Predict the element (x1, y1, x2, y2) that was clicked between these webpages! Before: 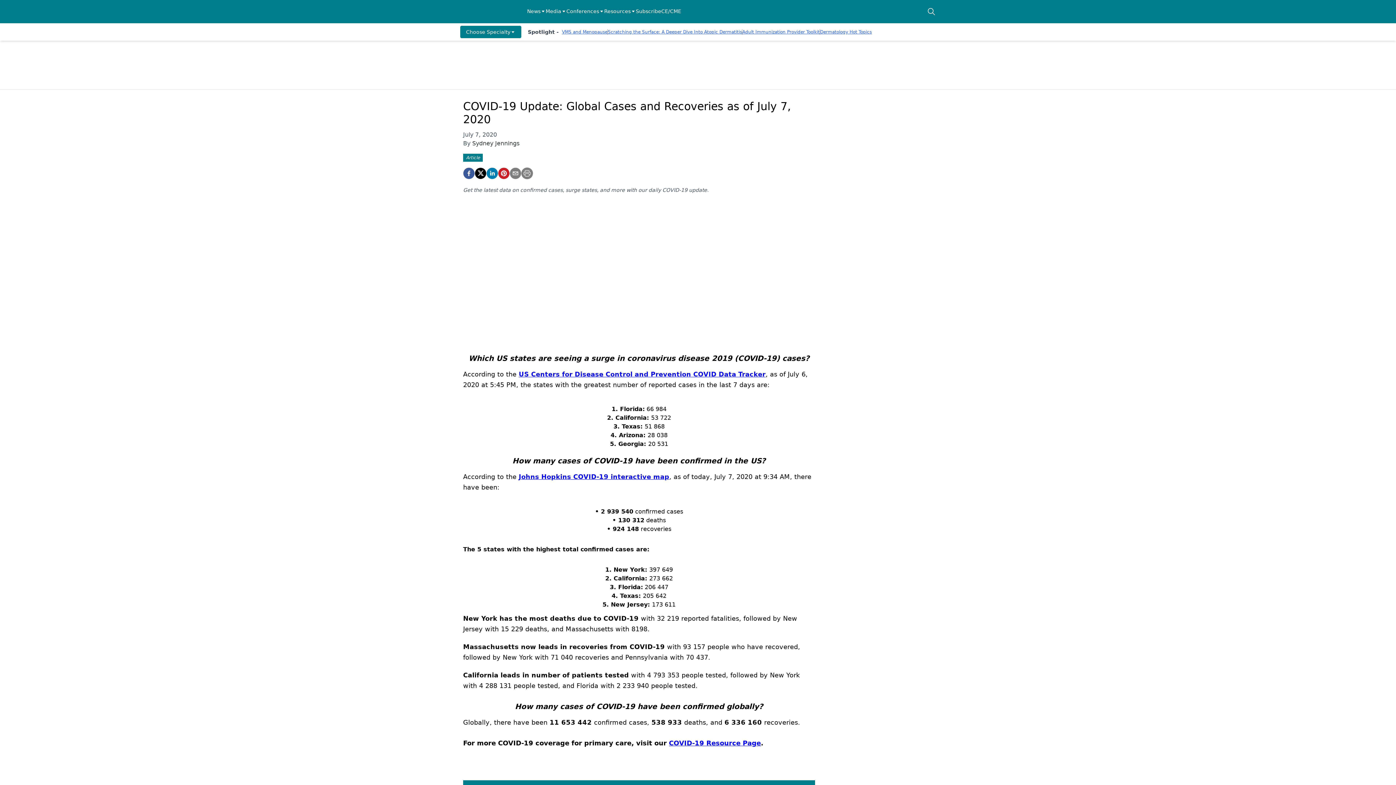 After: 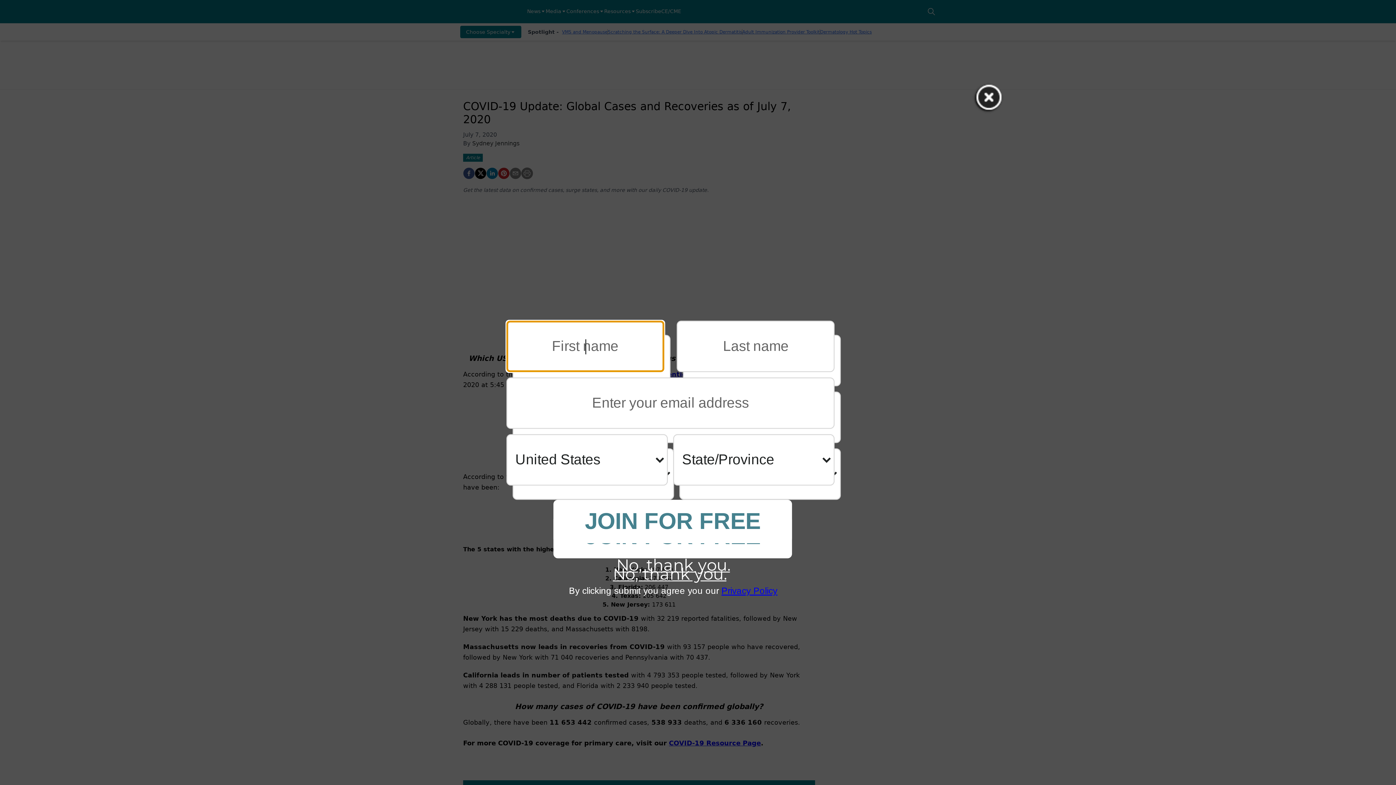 Action: bbox: (518, 370, 765, 378) label: US Centers for Disease Control and Prevention COVID Data Tracker